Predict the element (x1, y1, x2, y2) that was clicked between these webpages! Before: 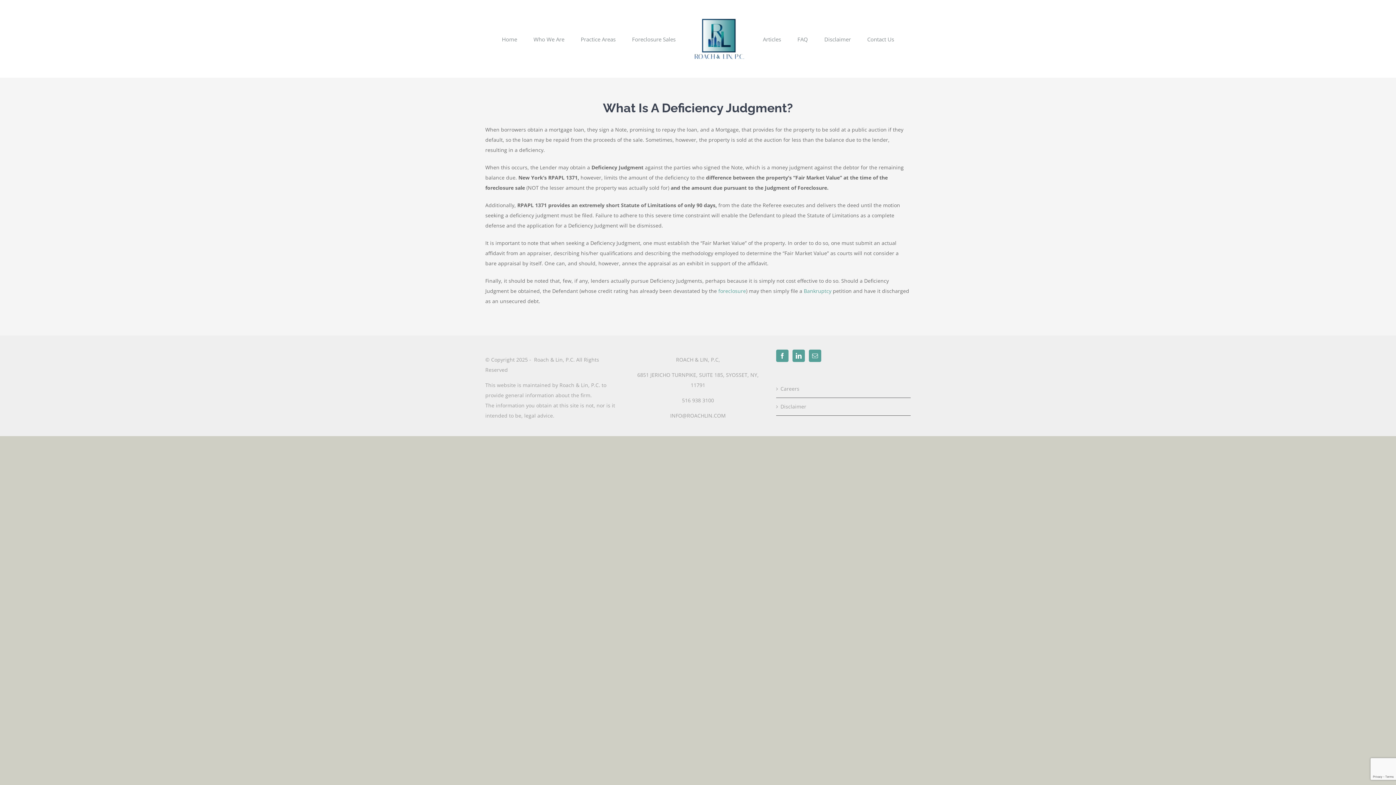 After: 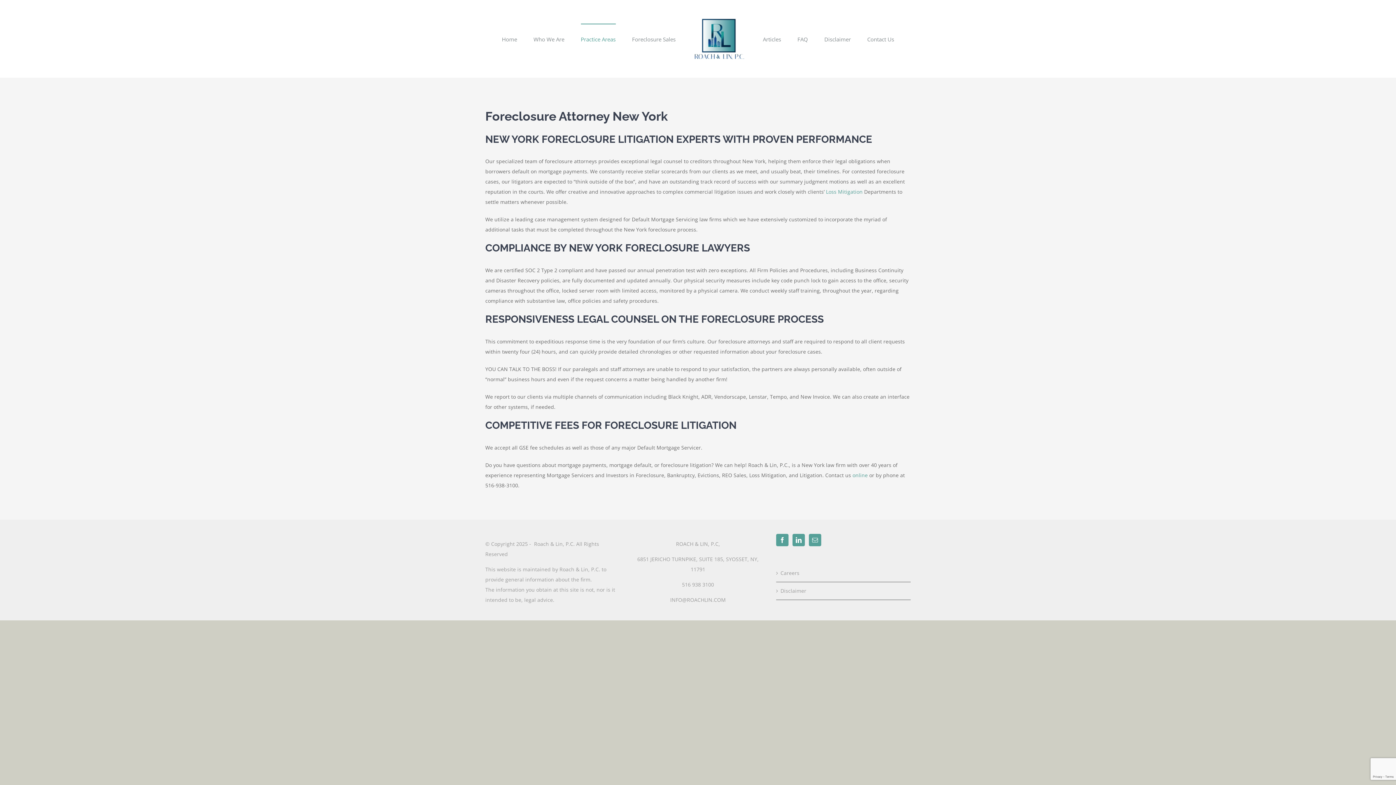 Action: label: foreclosure bbox: (718, 287, 746, 294)